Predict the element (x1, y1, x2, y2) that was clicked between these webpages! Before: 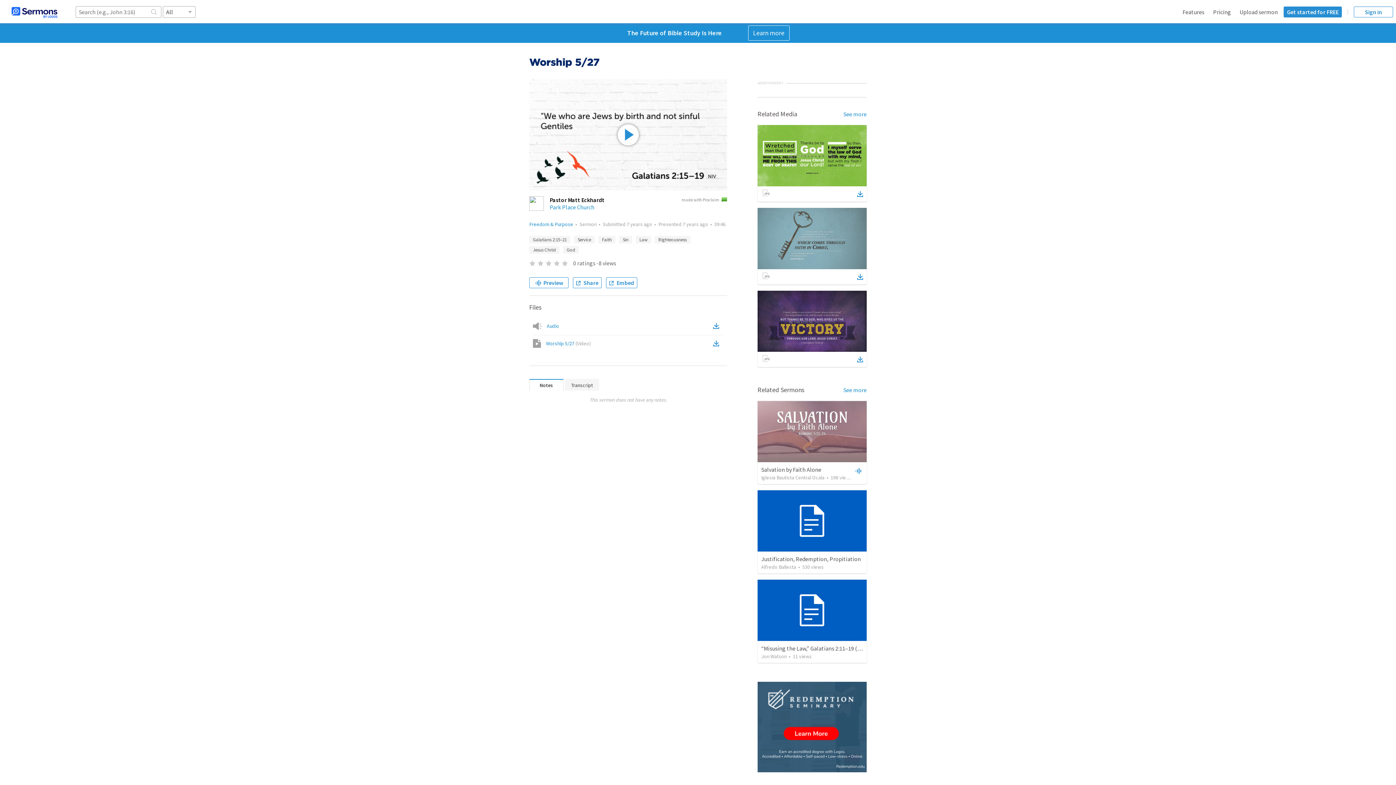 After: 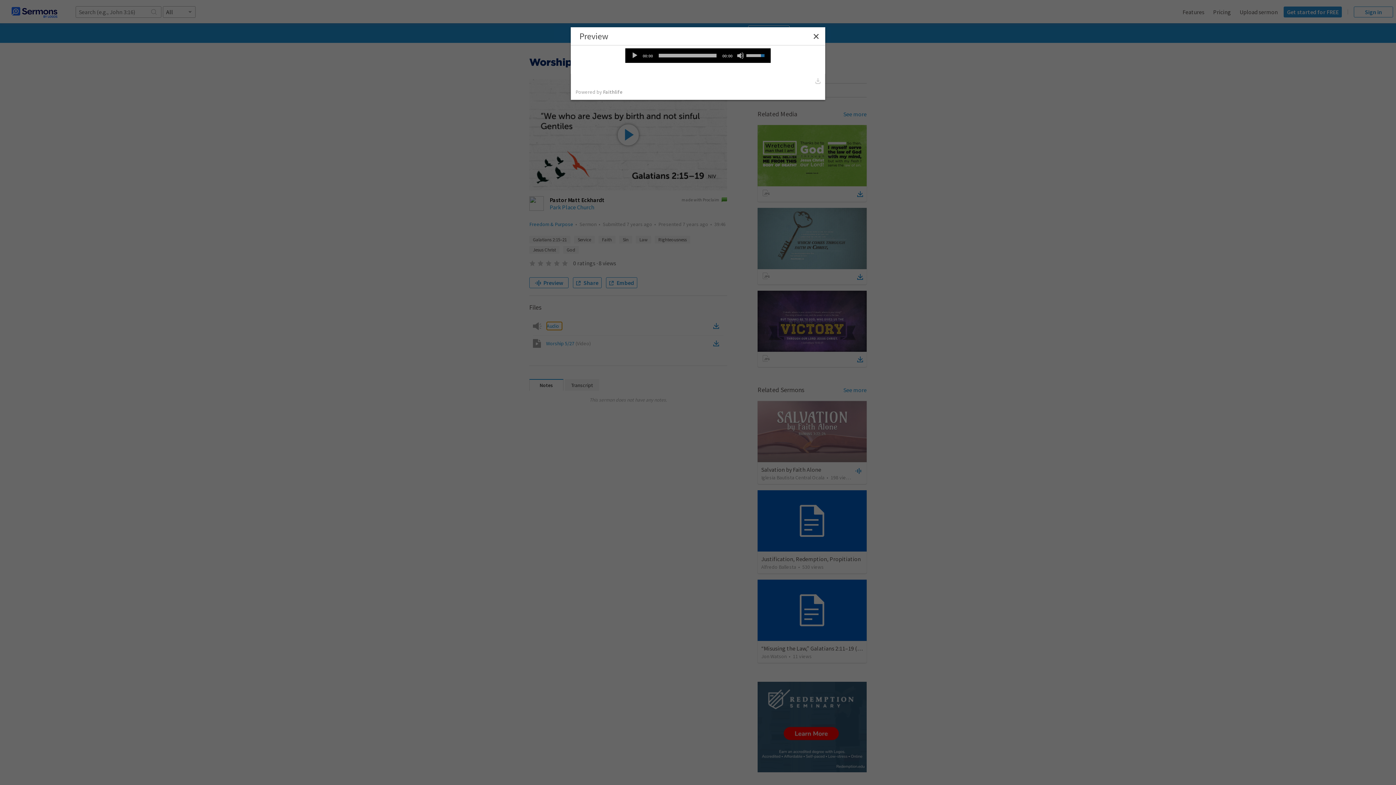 Action: bbox: (546, 322, 562, 330) label: Audio